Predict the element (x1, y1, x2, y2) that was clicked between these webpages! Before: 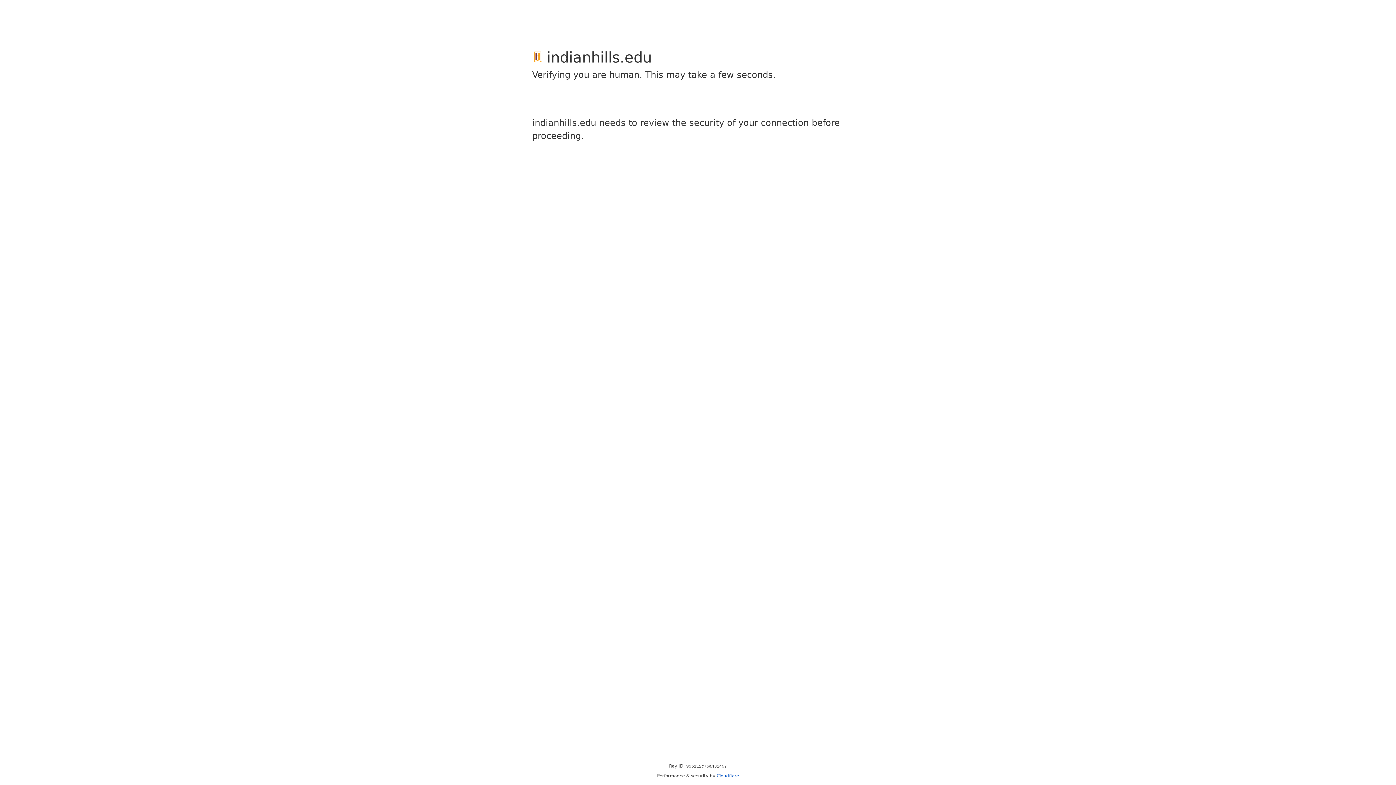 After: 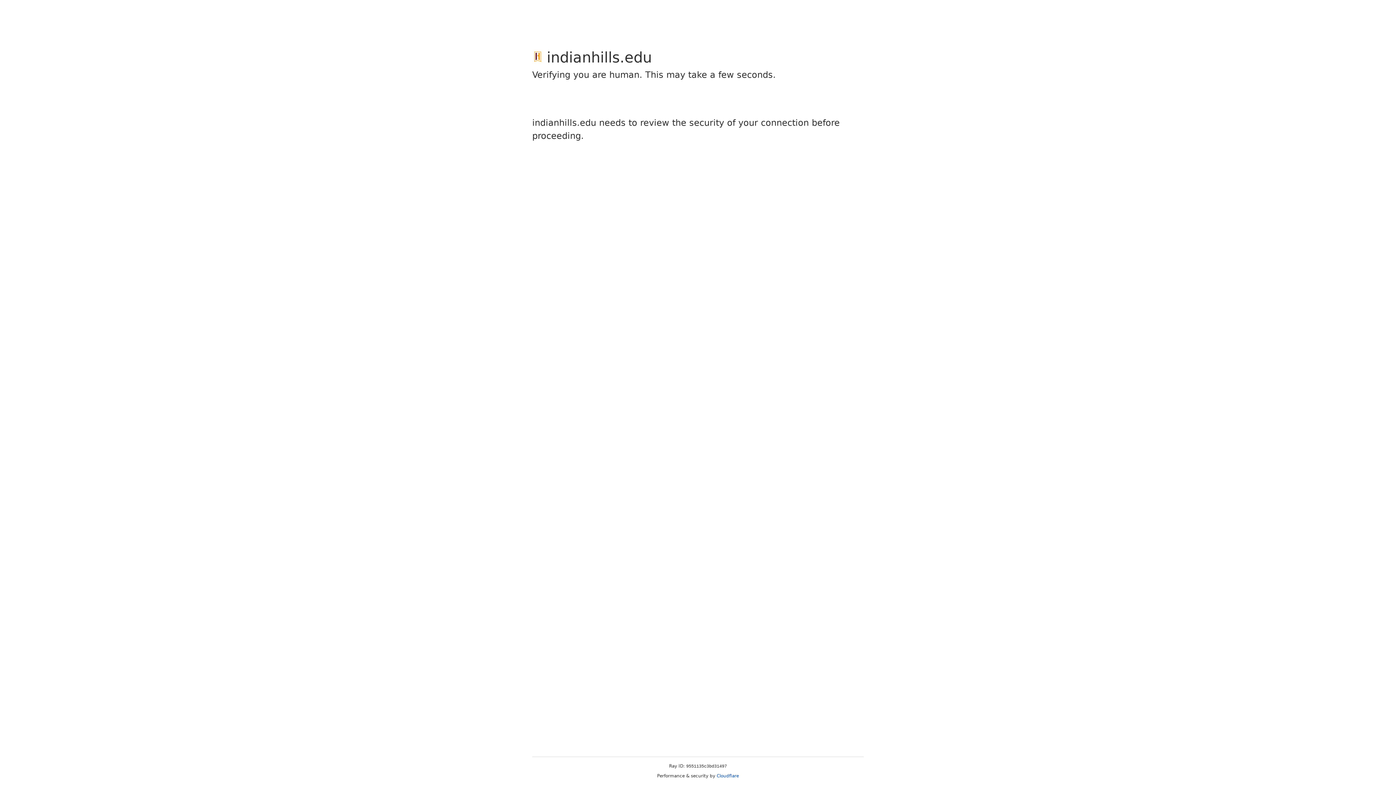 Action: label: Cloudflare bbox: (716, 773, 739, 778)